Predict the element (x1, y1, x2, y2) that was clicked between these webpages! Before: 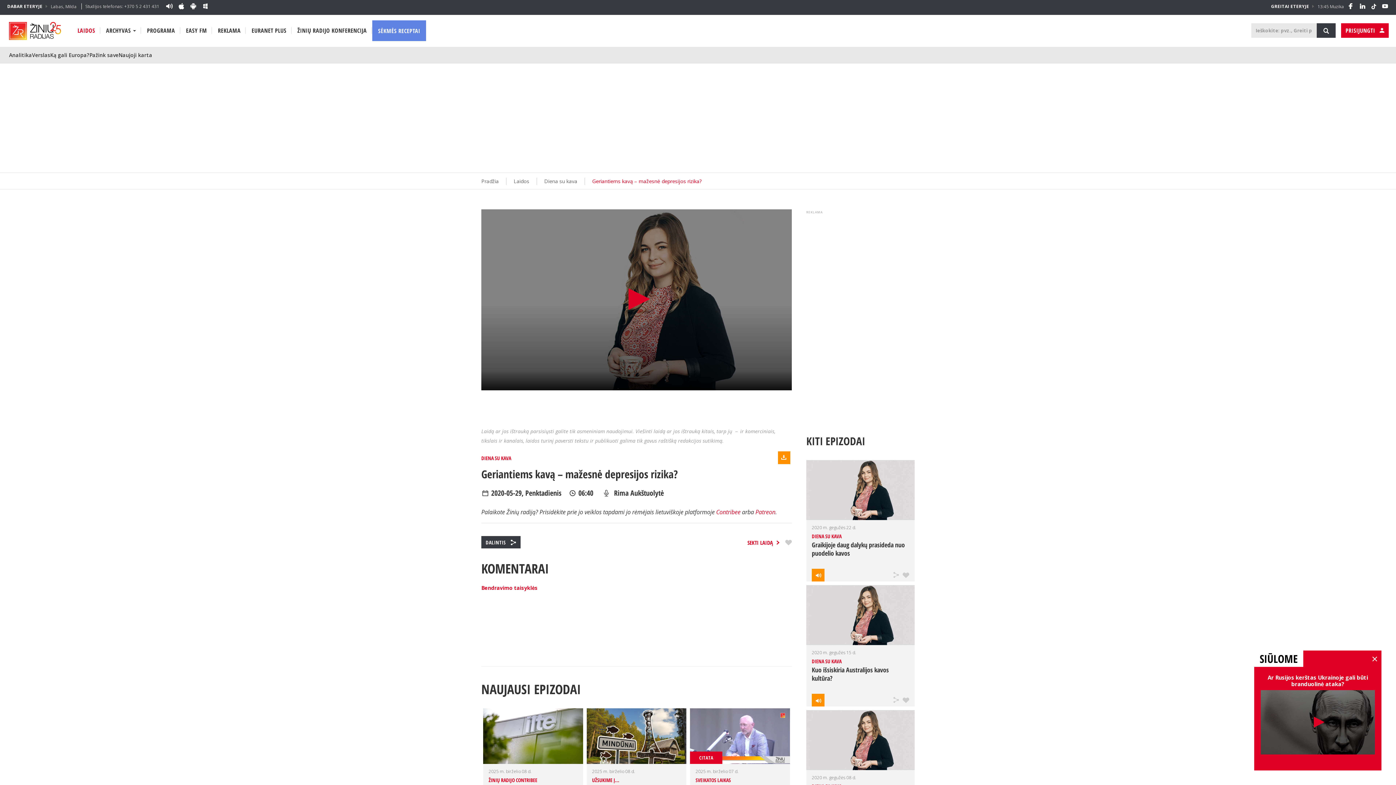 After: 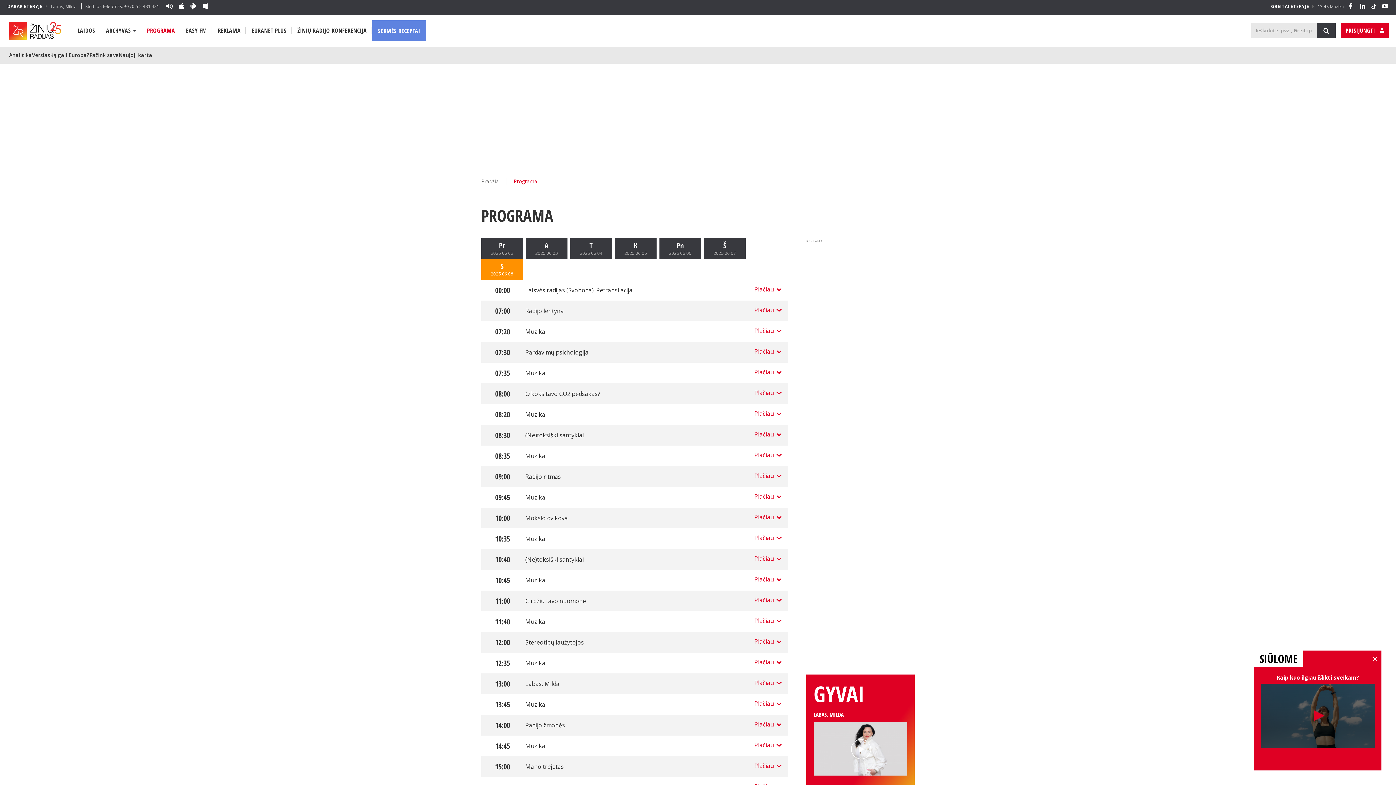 Action: label: PROGRAMA bbox: (141, 20, 180, 40)